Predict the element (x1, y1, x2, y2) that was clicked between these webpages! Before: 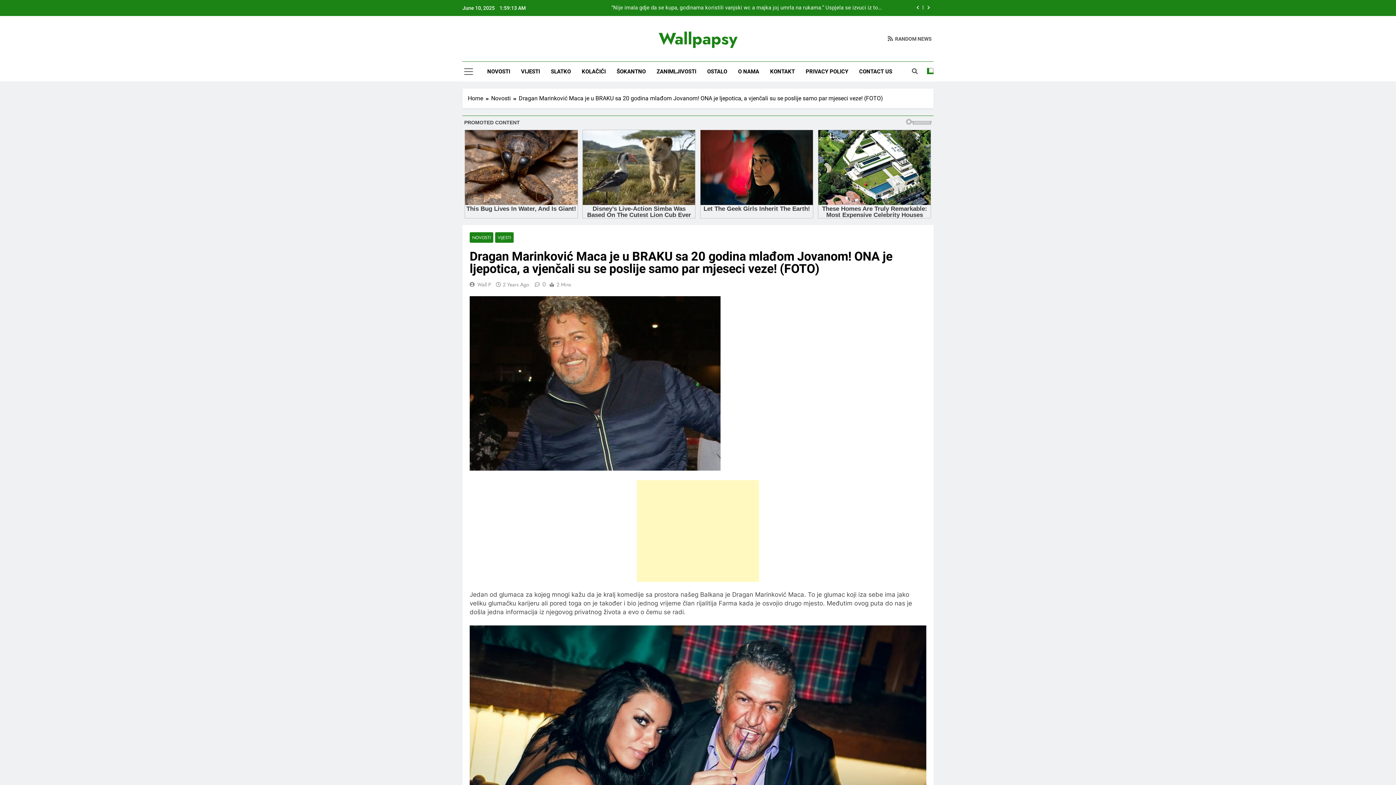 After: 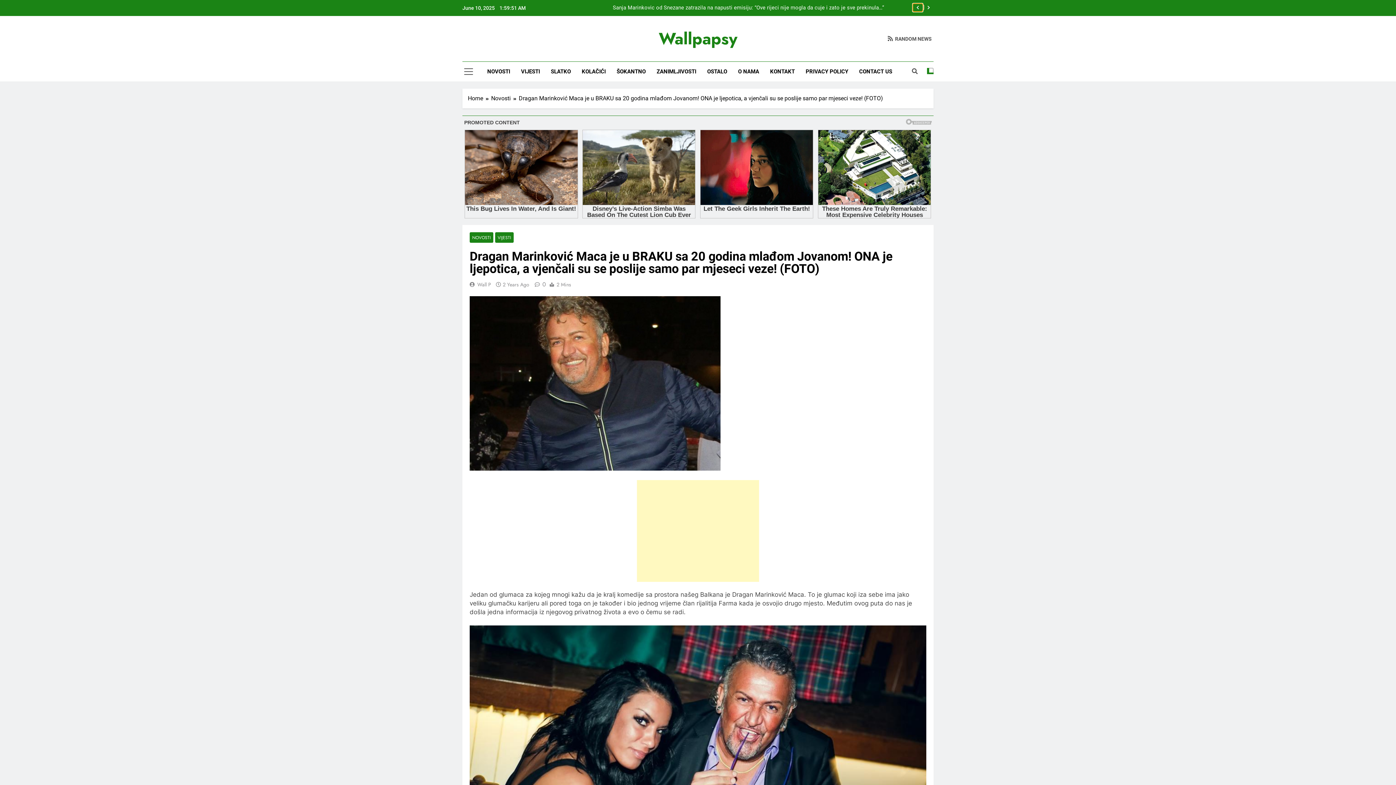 Action: bbox: (913, 3, 922, 11)